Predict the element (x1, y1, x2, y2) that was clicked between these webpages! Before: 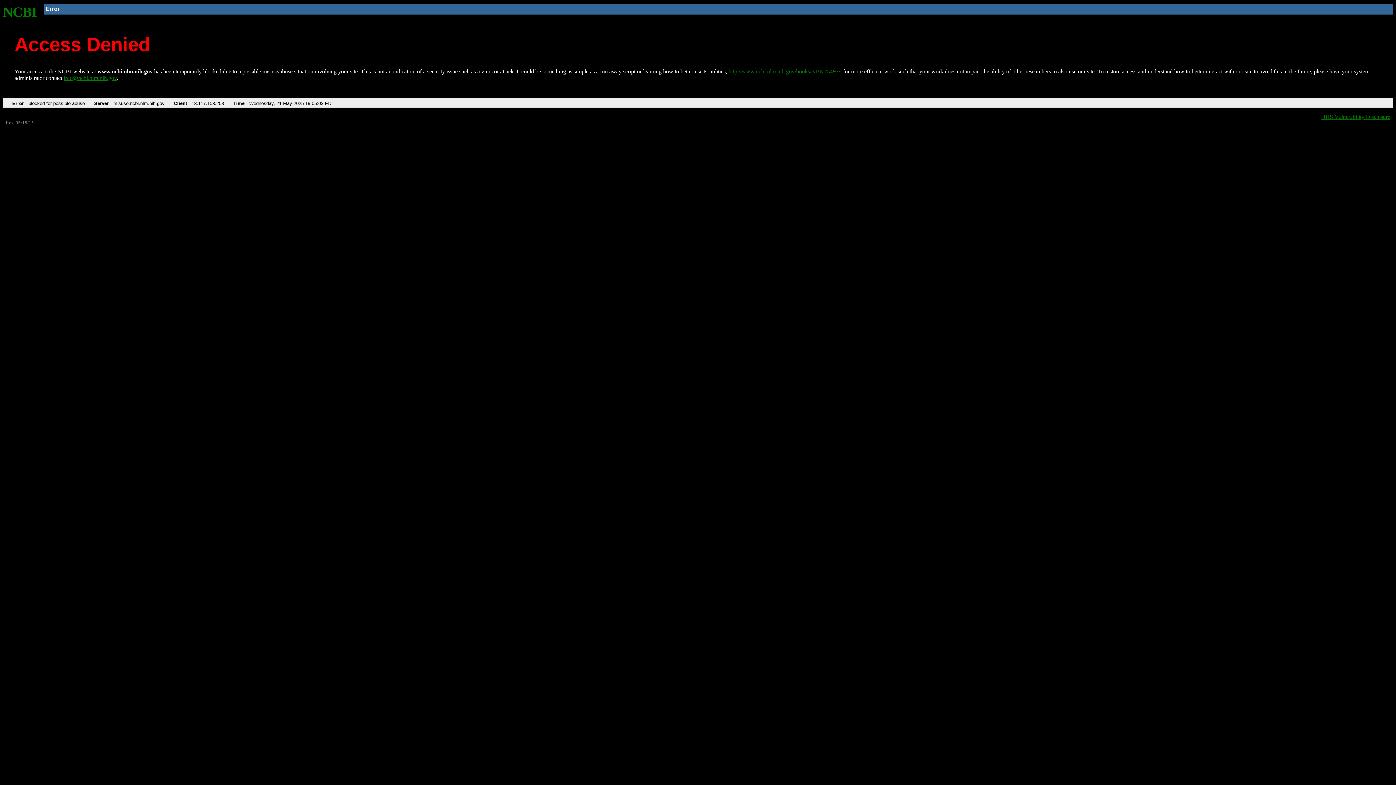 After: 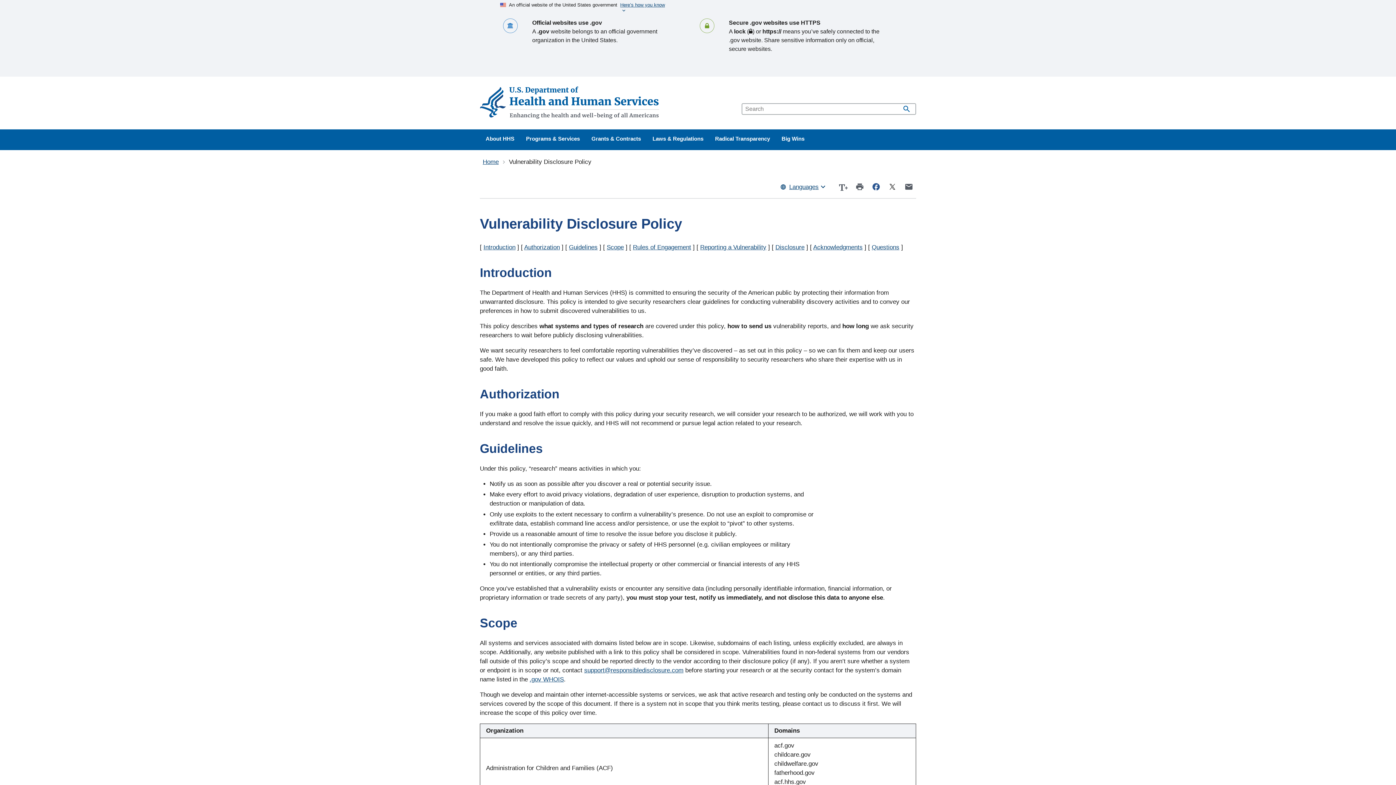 Action: bbox: (1321, 113, 1390, 119) label: HHS Vulnerability Disclosure